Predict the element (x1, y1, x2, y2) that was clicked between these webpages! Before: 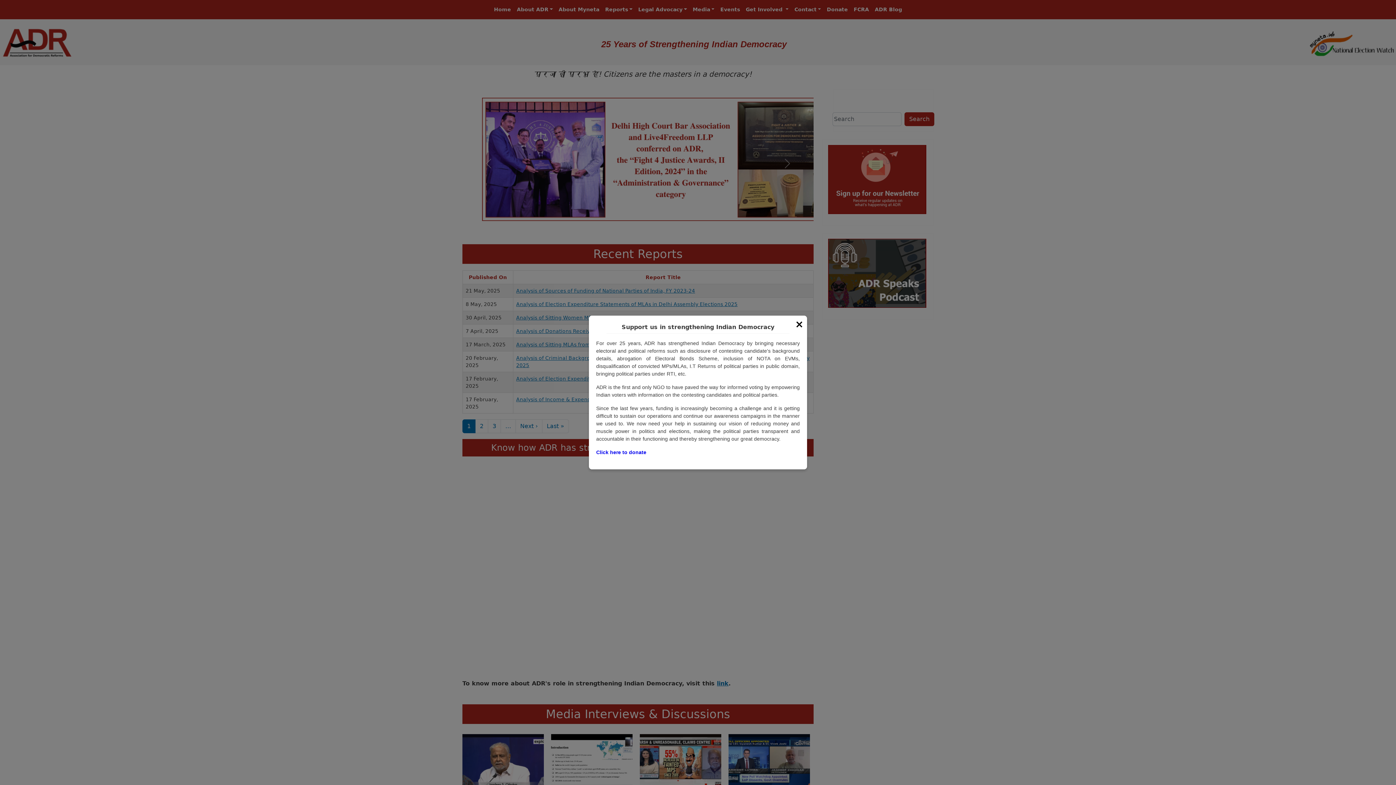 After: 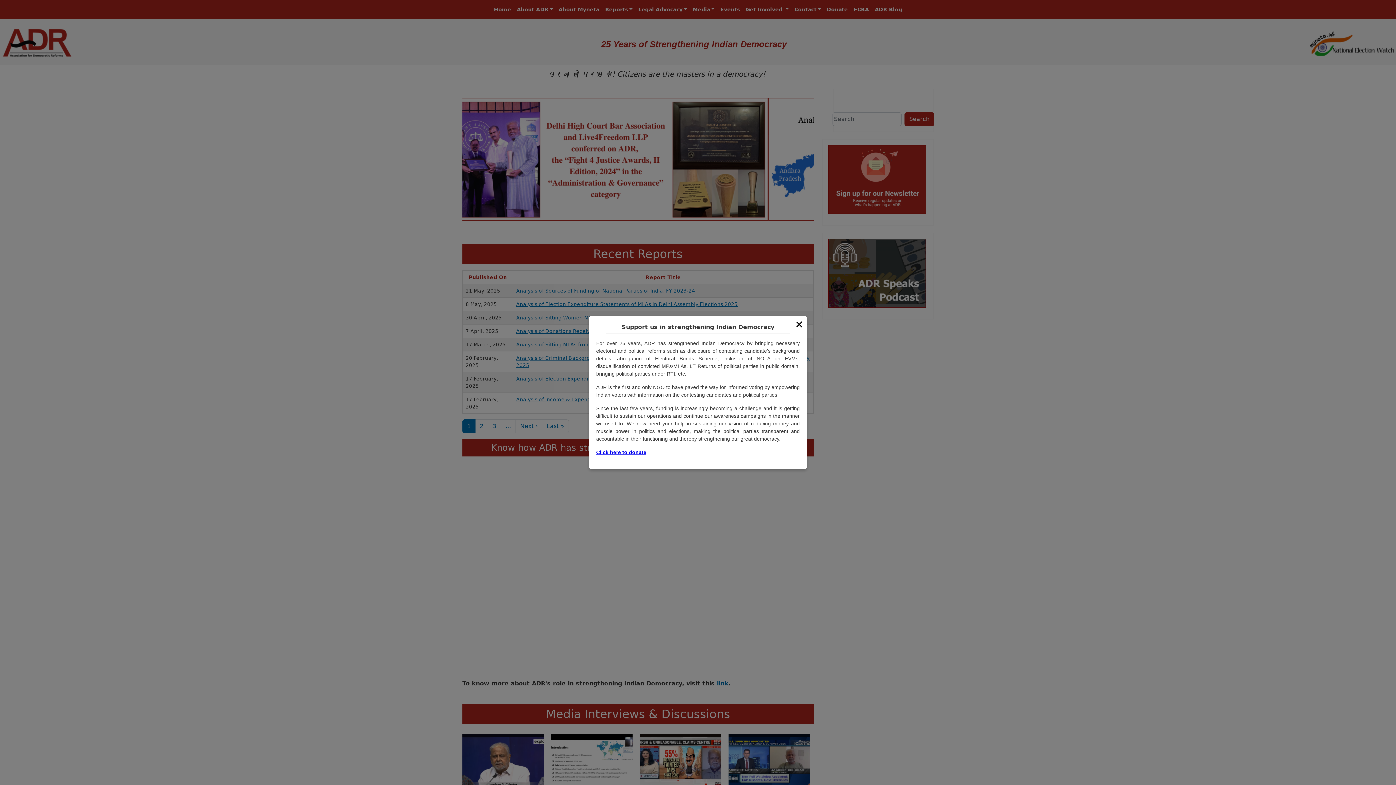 Action: bbox: (596, 449, 646, 455) label: Click here to donate